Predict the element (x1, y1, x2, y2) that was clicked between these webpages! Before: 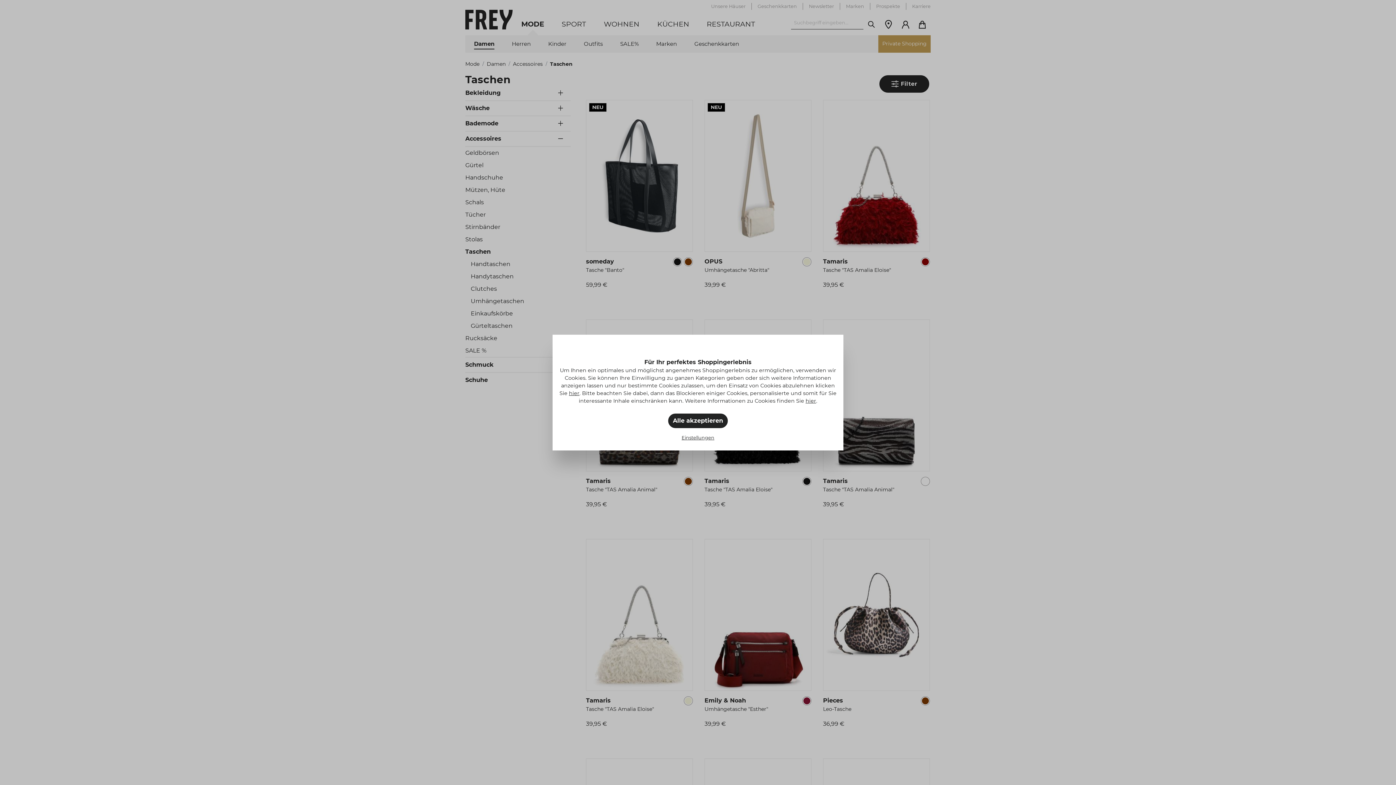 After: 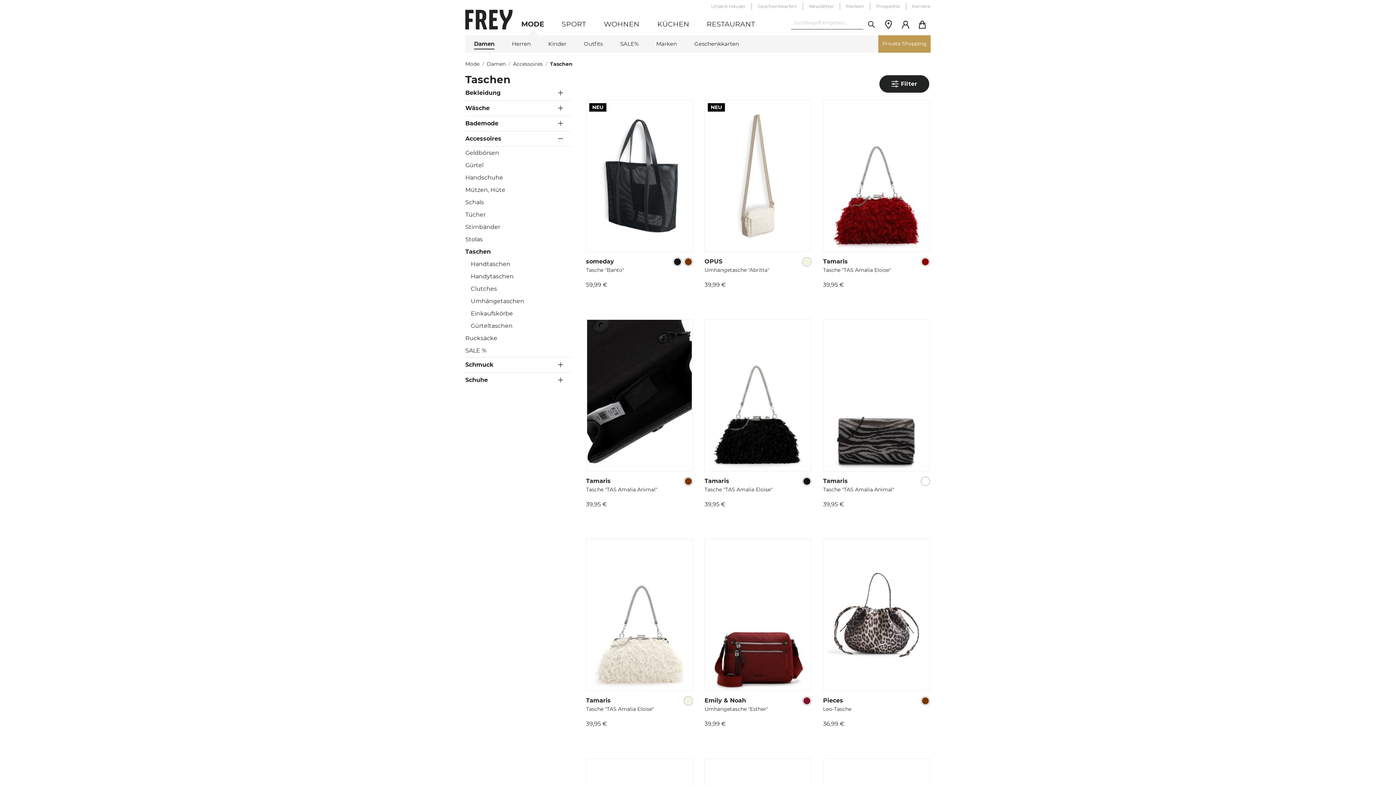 Action: label: Alle akzeptieren bbox: (668, 413, 728, 428)